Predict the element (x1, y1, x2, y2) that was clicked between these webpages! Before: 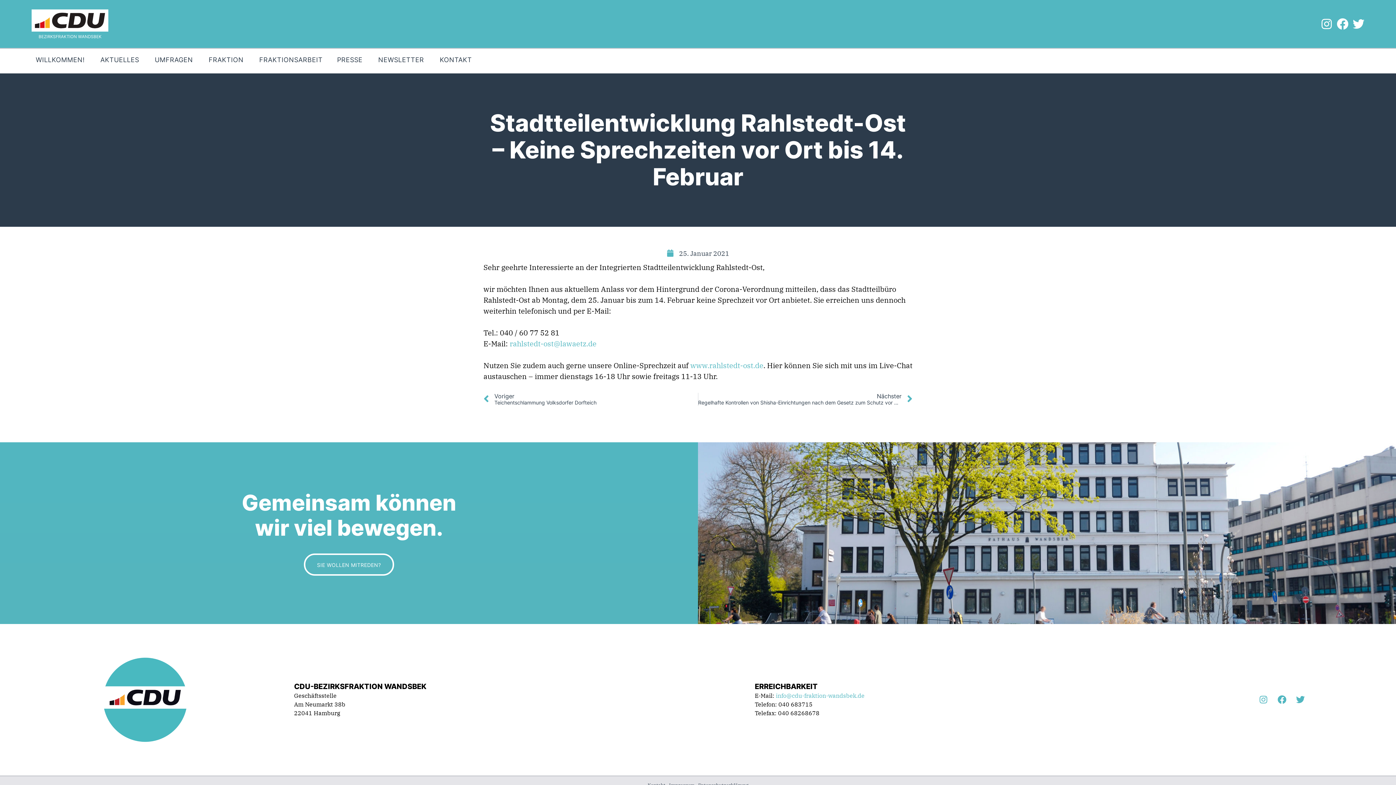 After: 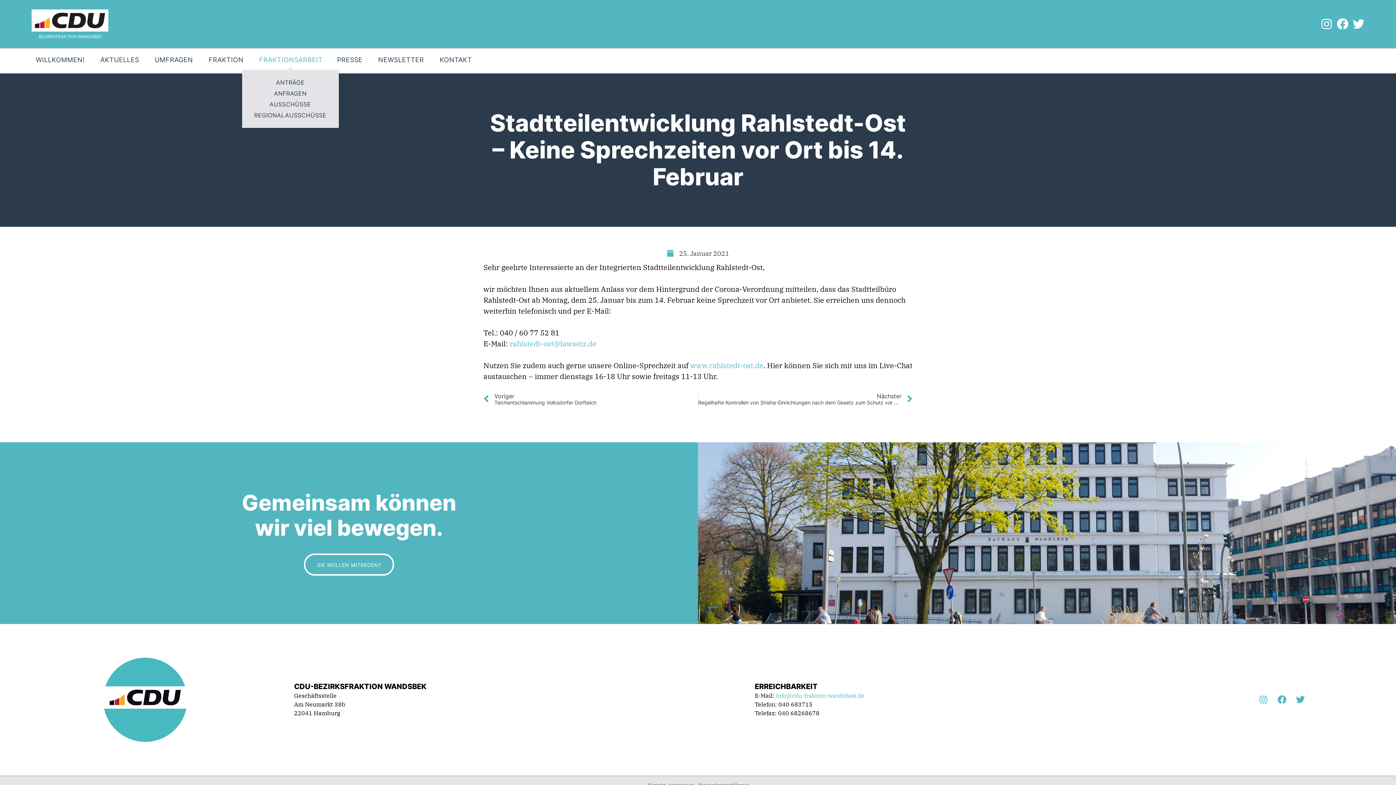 Action: label: FRAKTIONSARBEIT bbox: (251, 48, 329, 71)